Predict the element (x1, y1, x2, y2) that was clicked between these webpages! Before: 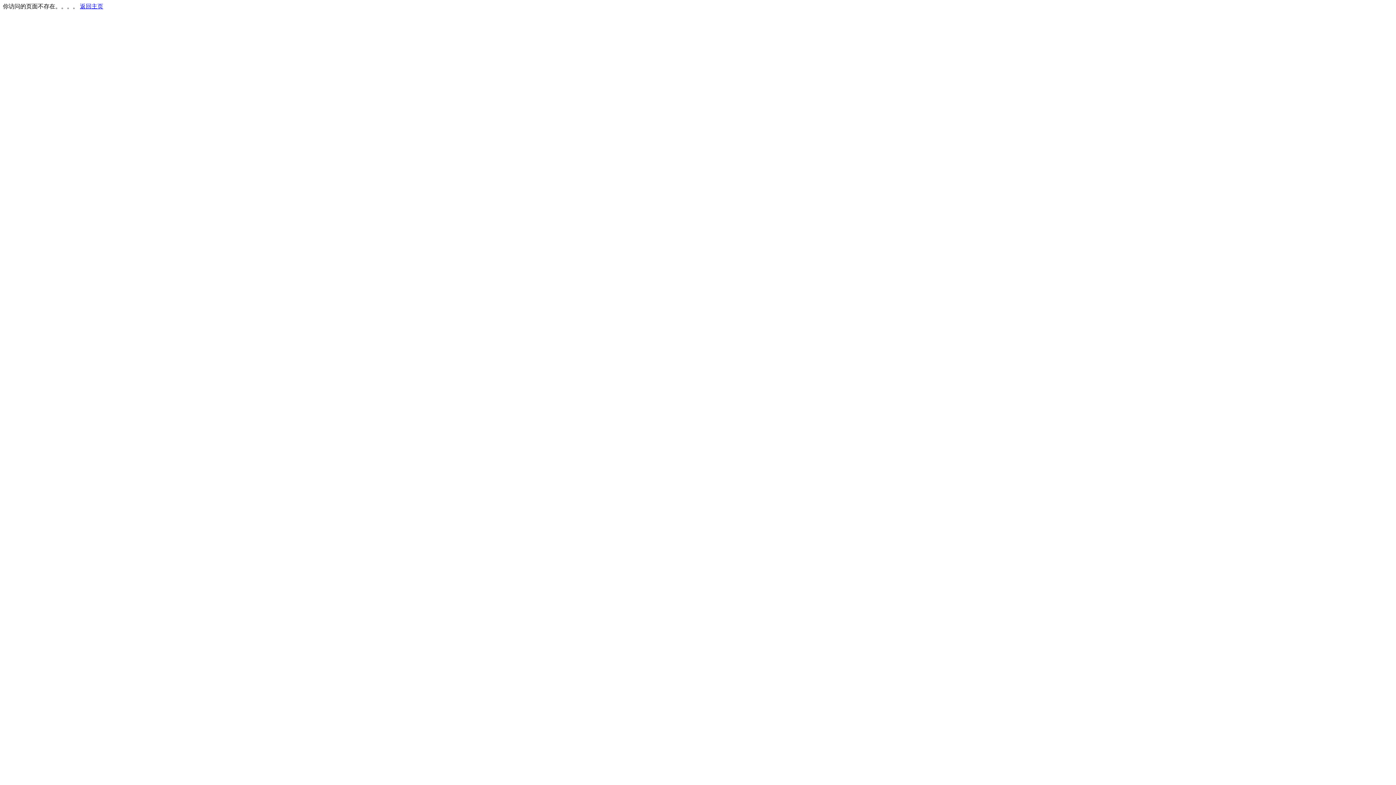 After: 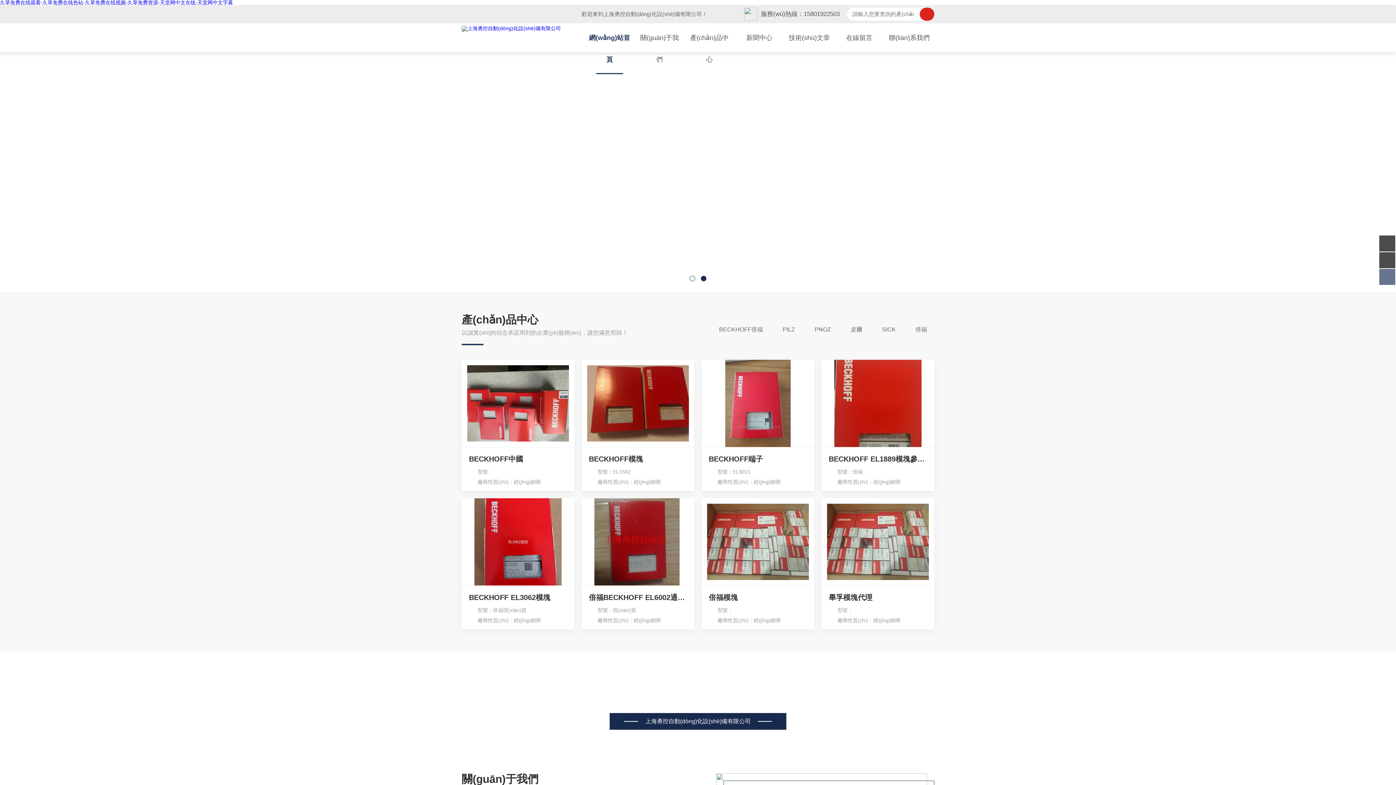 Action: label: 返回主页 bbox: (80, 3, 103, 9)